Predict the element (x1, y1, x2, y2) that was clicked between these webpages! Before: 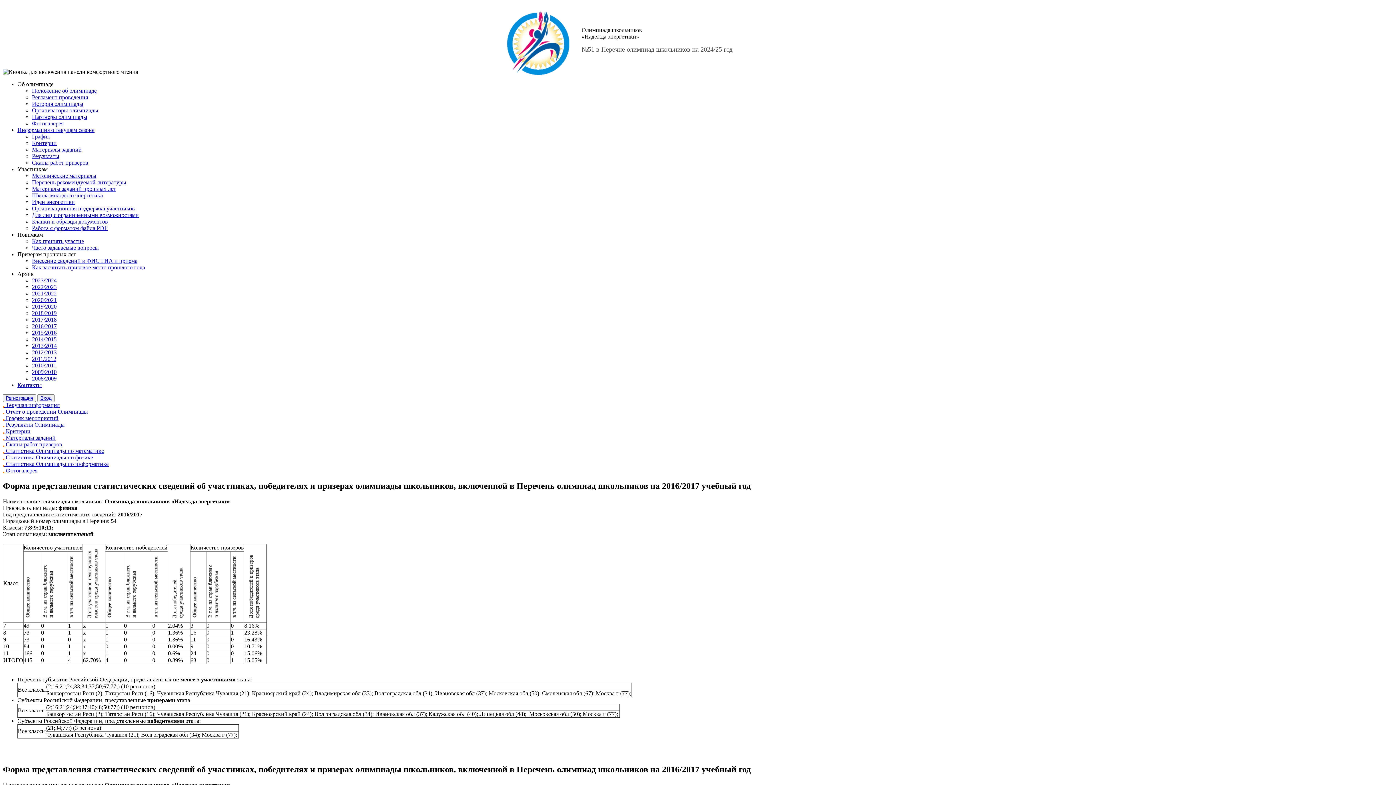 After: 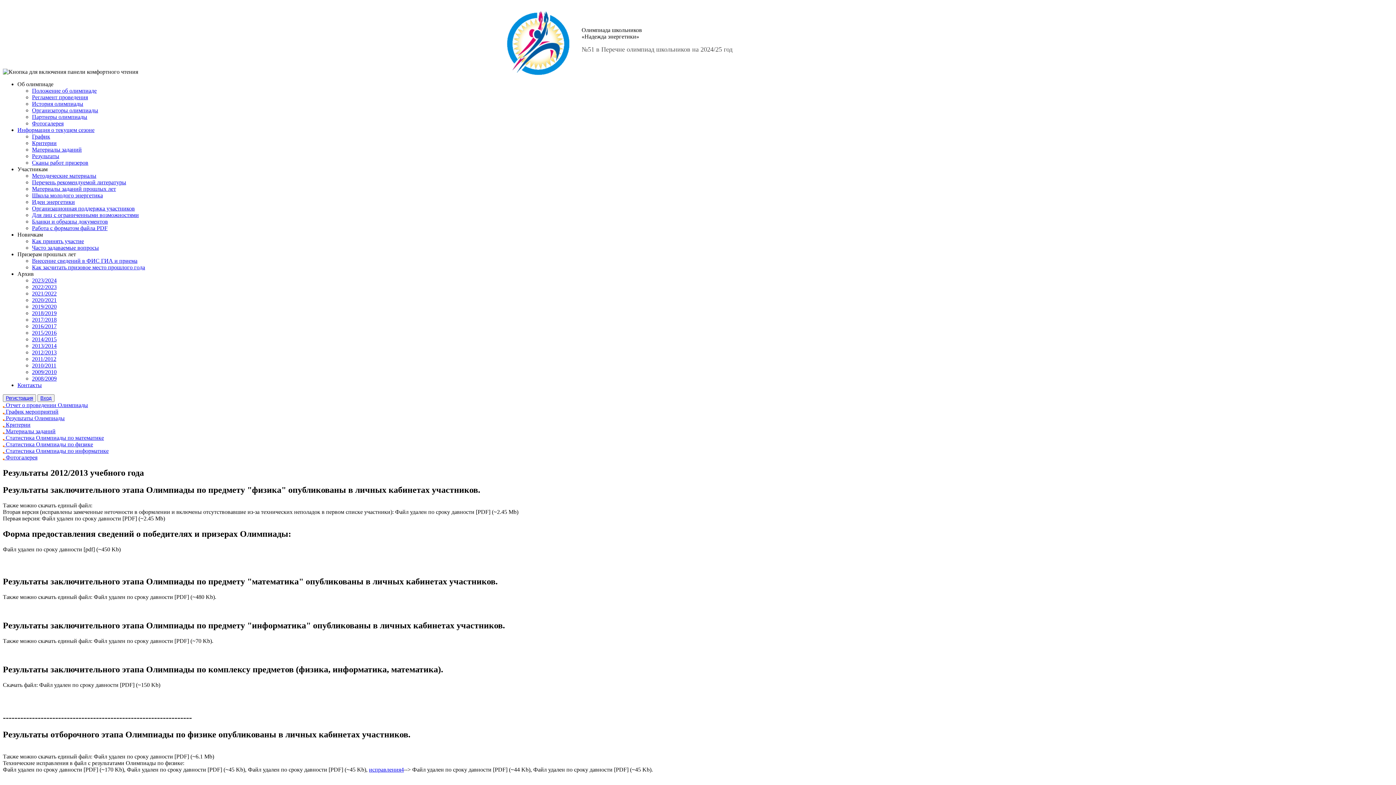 Action: bbox: (32, 349, 56, 355) label: 2012/2013